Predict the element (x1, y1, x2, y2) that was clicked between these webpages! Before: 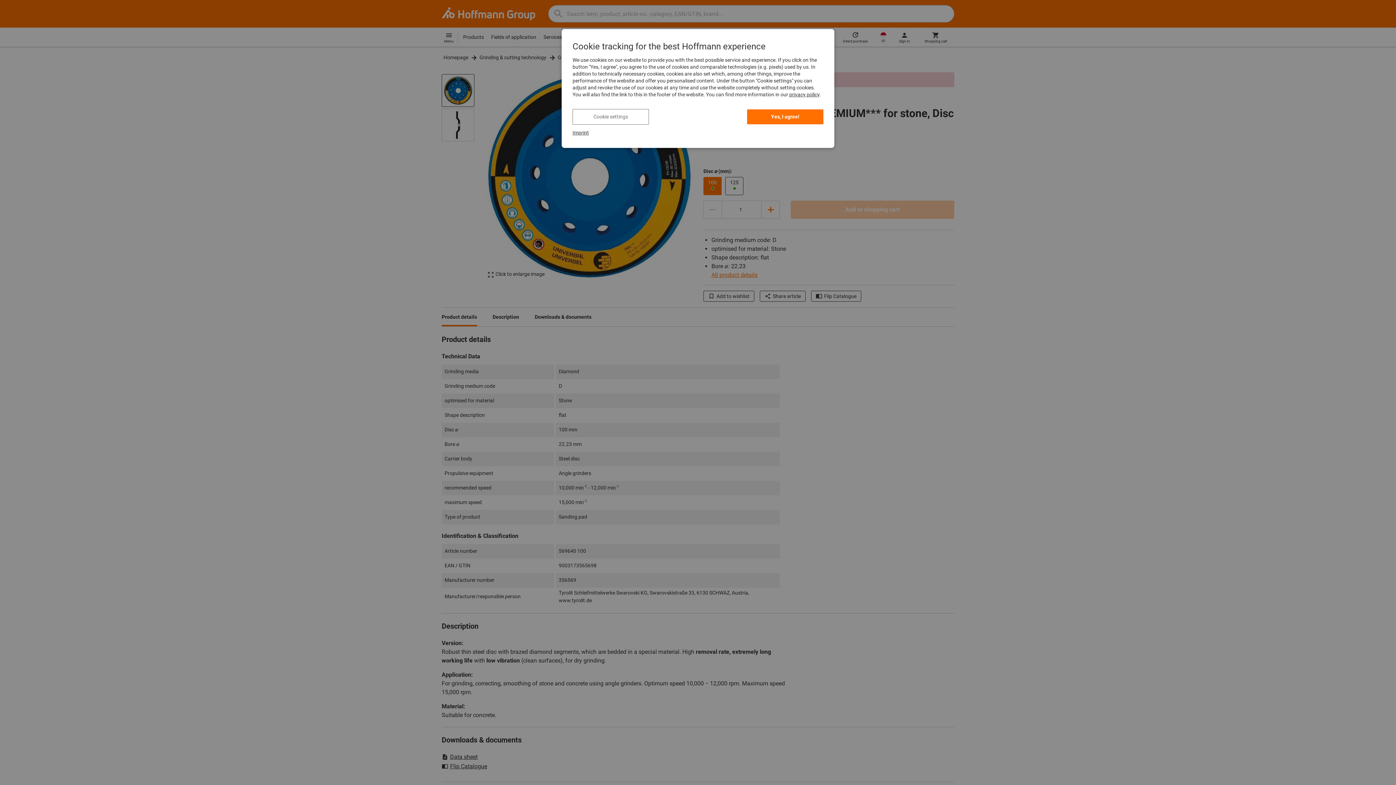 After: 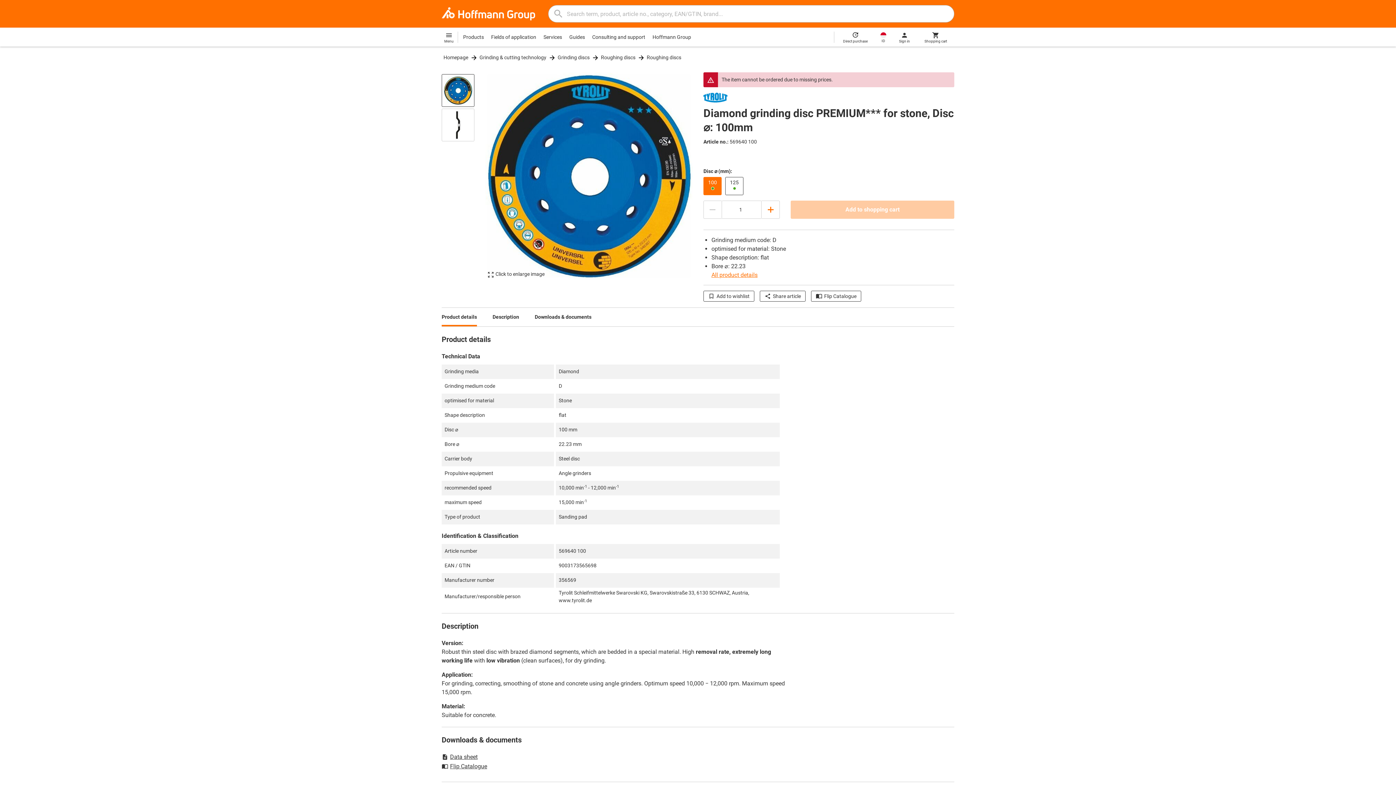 Action: label: Yes, I agree! bbox: (747, 109, 823, 124)